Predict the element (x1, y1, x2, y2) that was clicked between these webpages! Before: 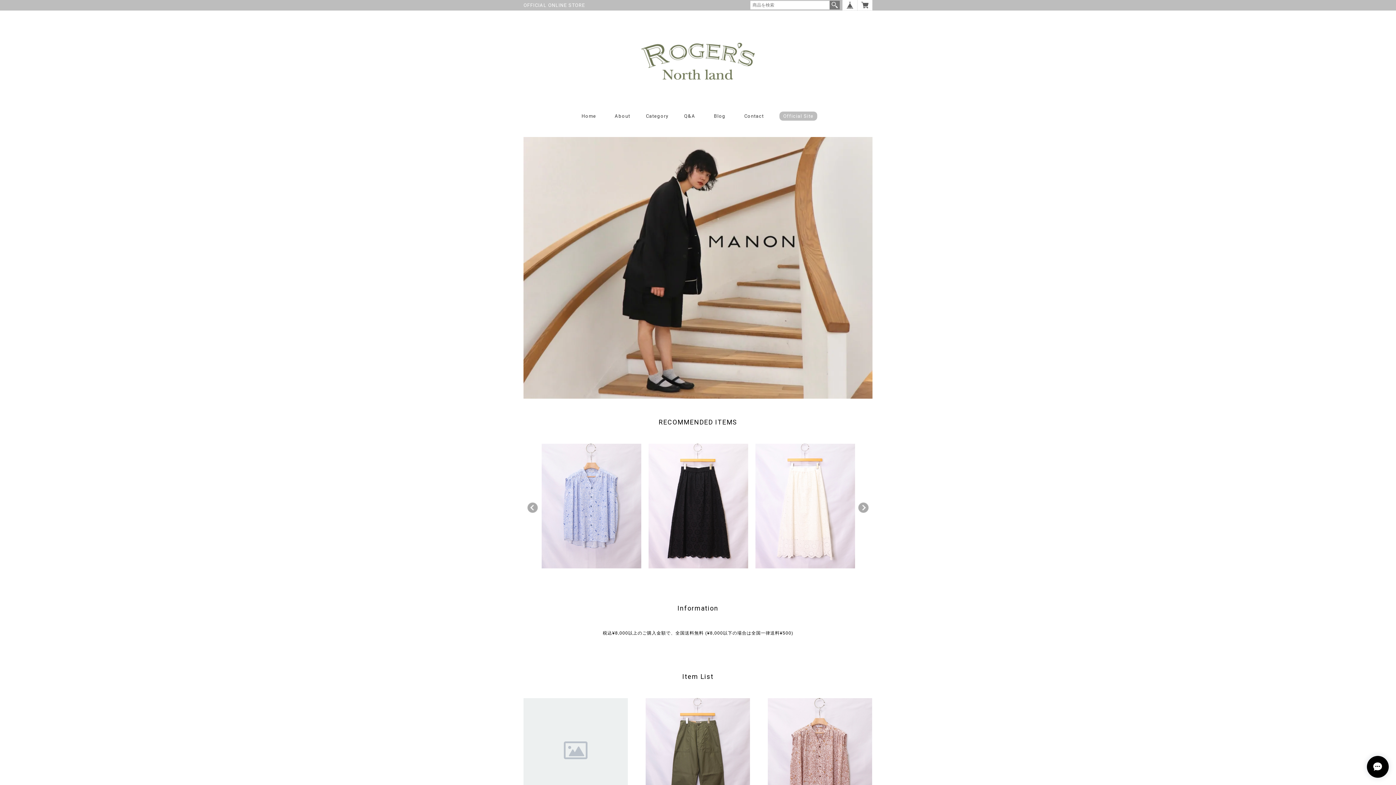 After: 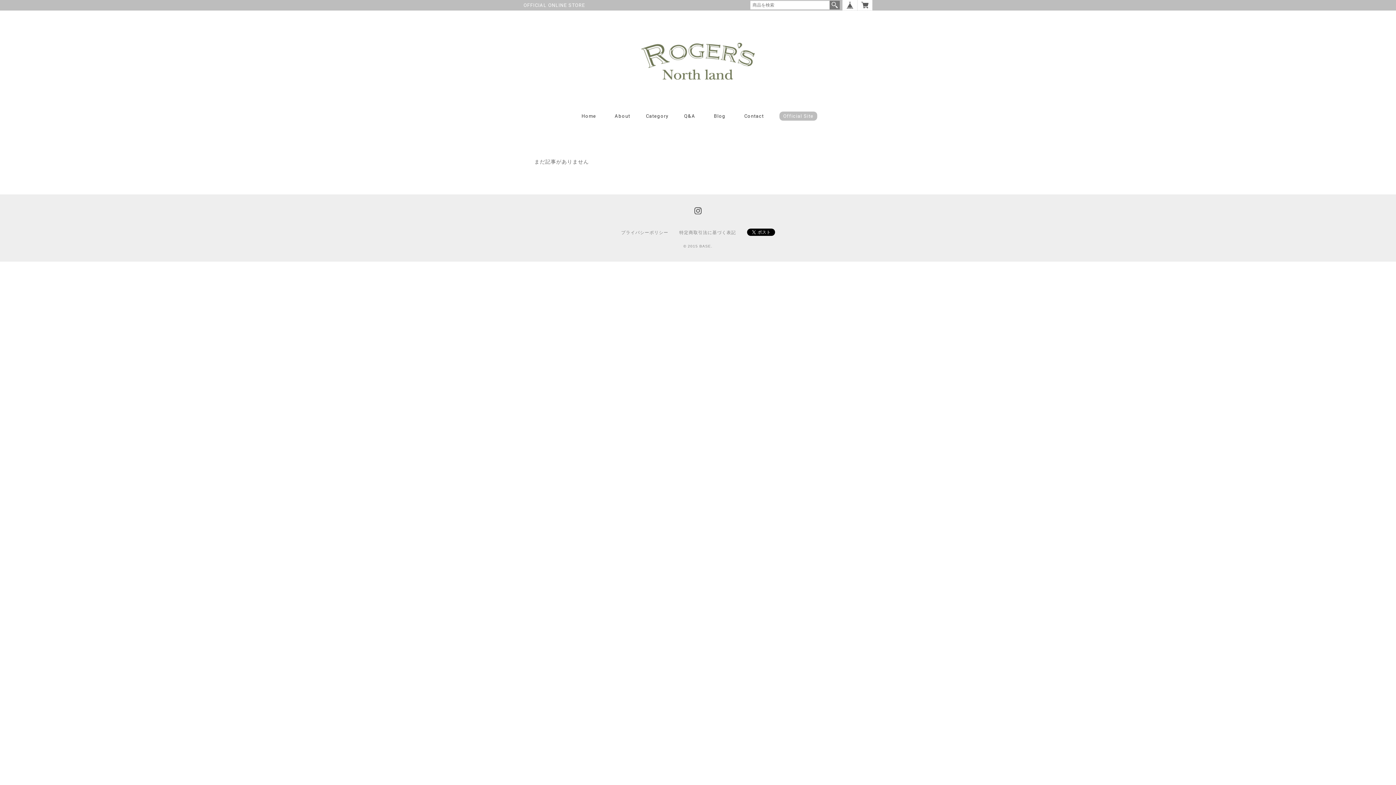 Action: bbox: (711, 113, 728, 121) label: Blog